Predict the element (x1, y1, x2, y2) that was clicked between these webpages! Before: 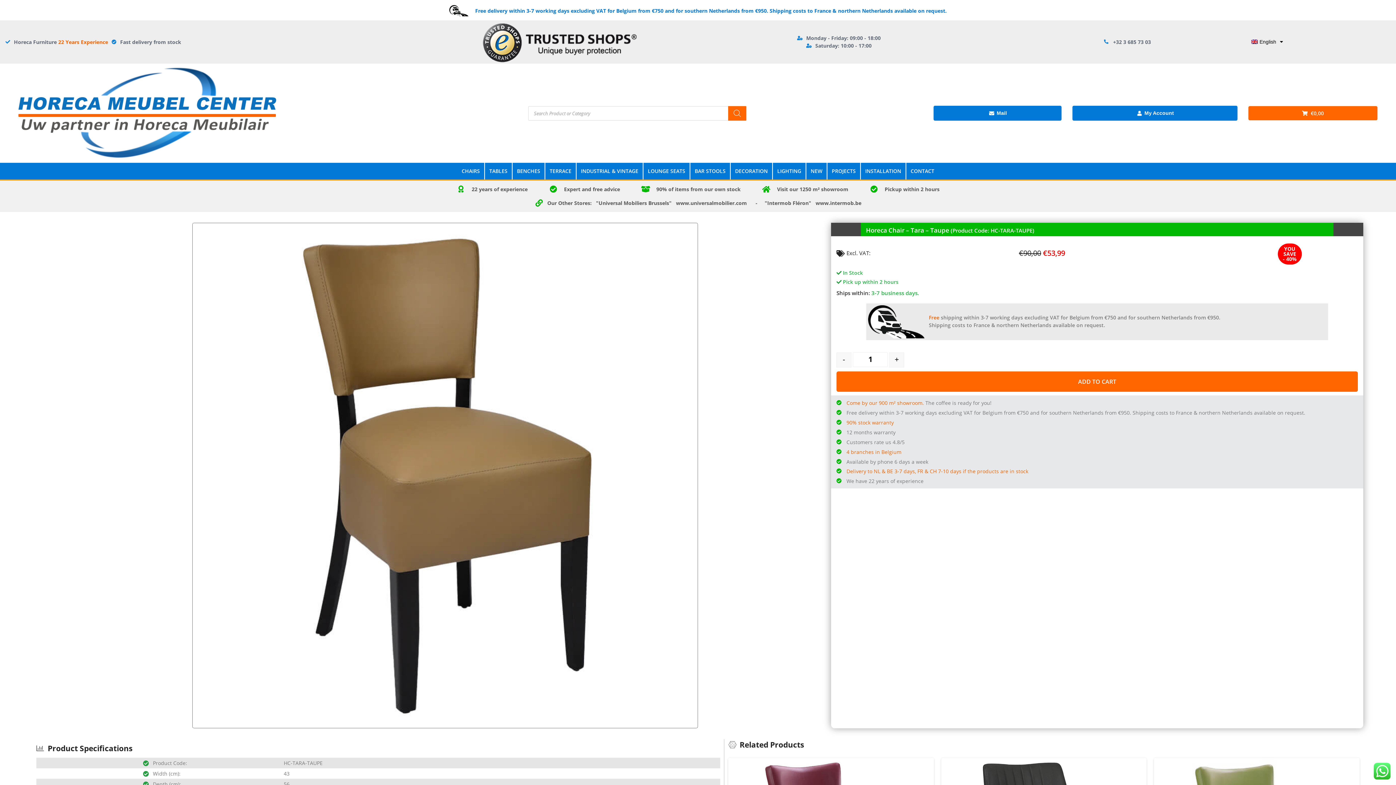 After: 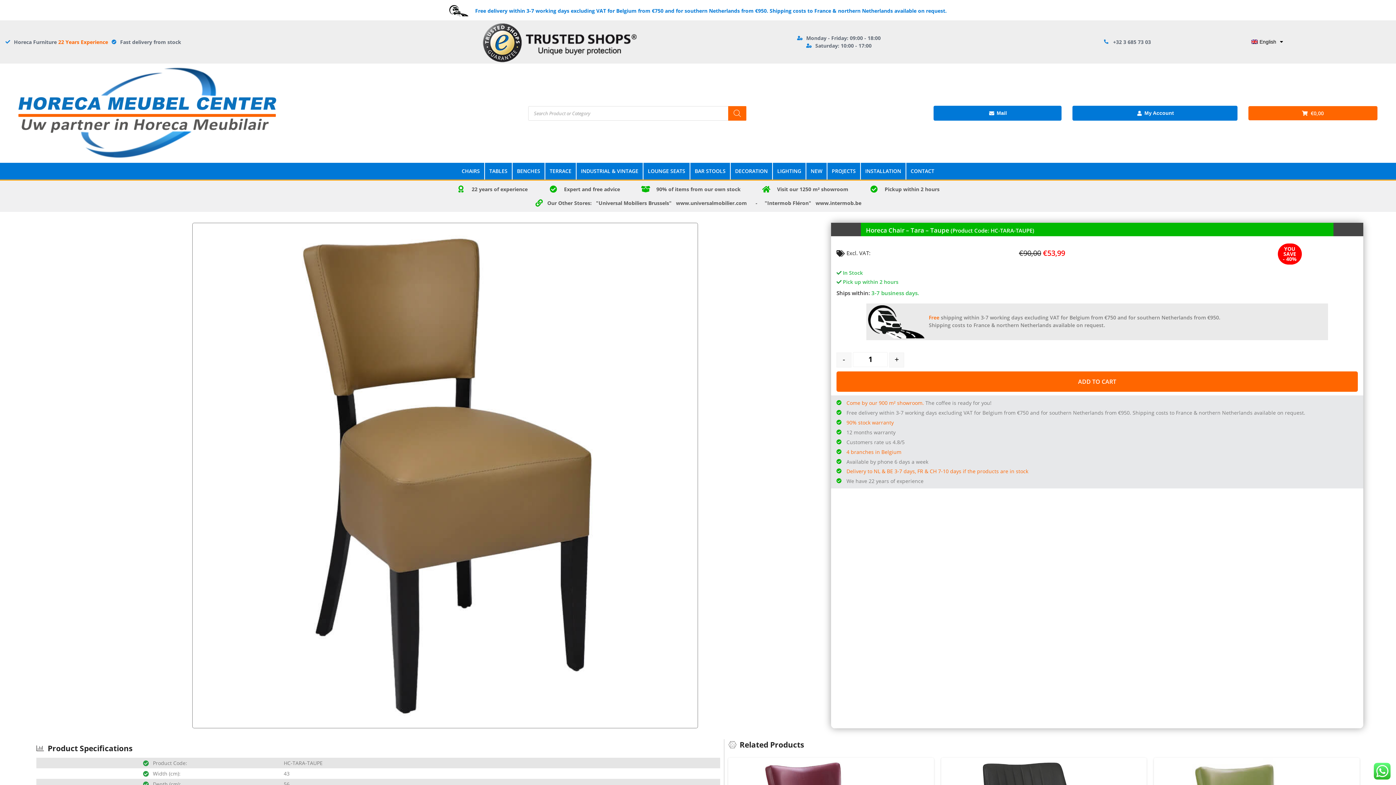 Action: bbox: (1011, 38, 1244, 45) label: +32 3 685 73 03